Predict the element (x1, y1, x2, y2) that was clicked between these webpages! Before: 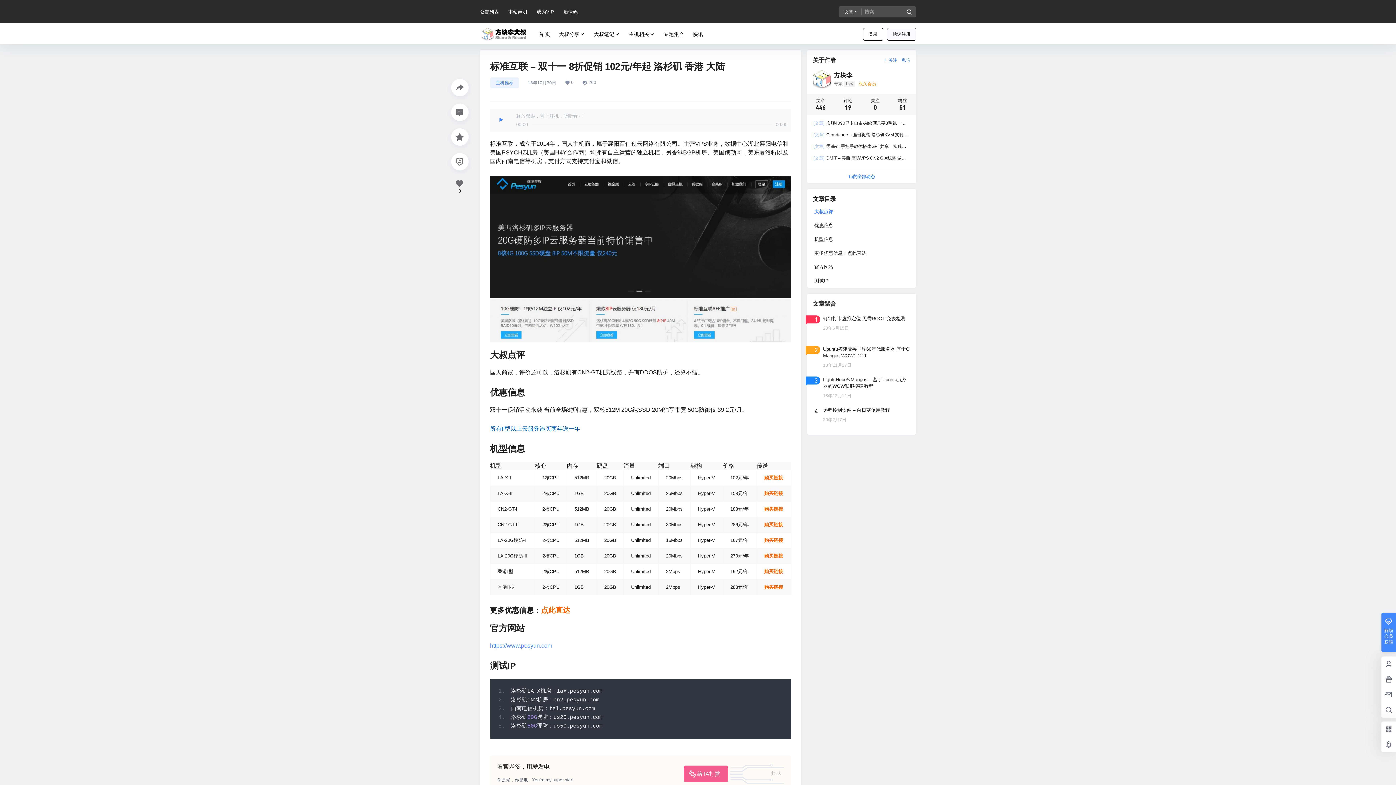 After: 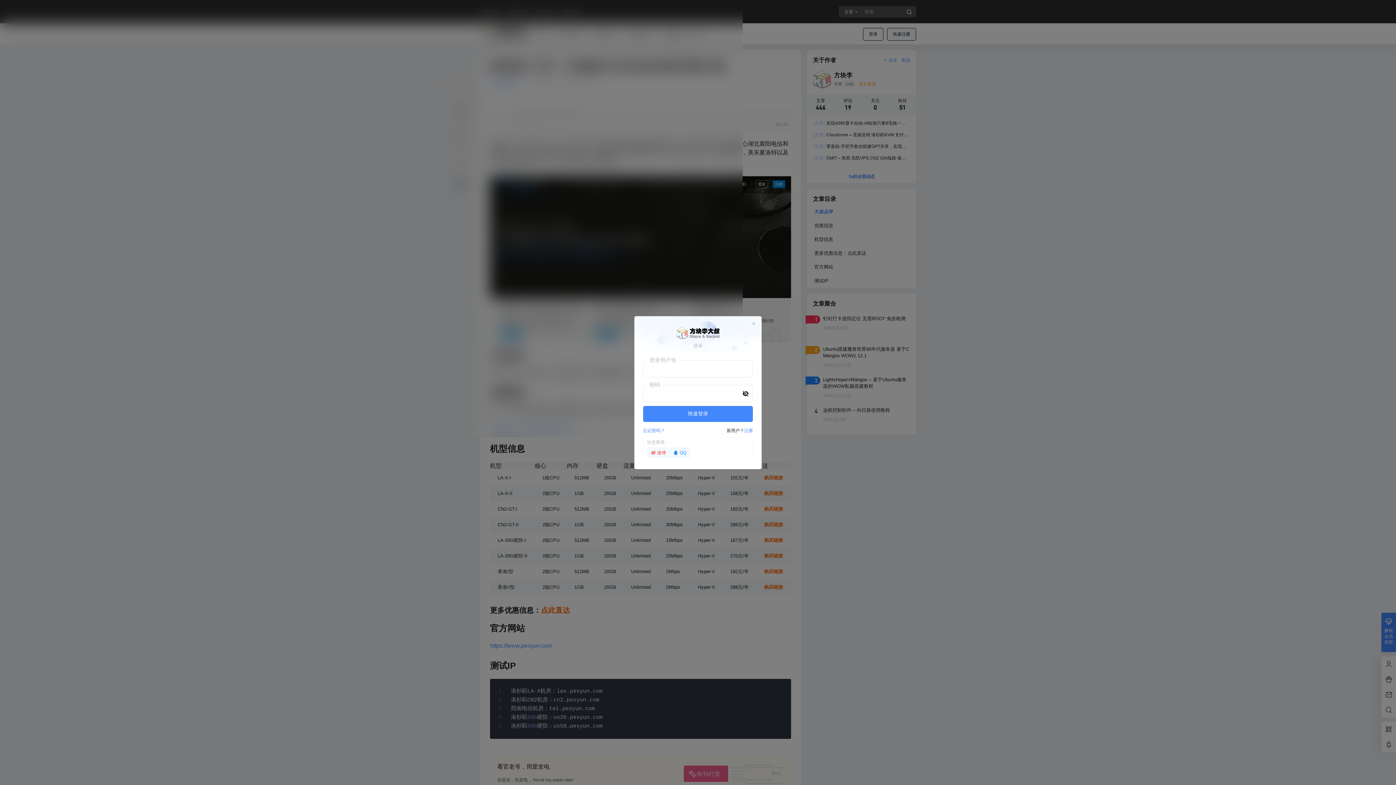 Action: label: 登录 bbox: (863, 28, 883, 40)